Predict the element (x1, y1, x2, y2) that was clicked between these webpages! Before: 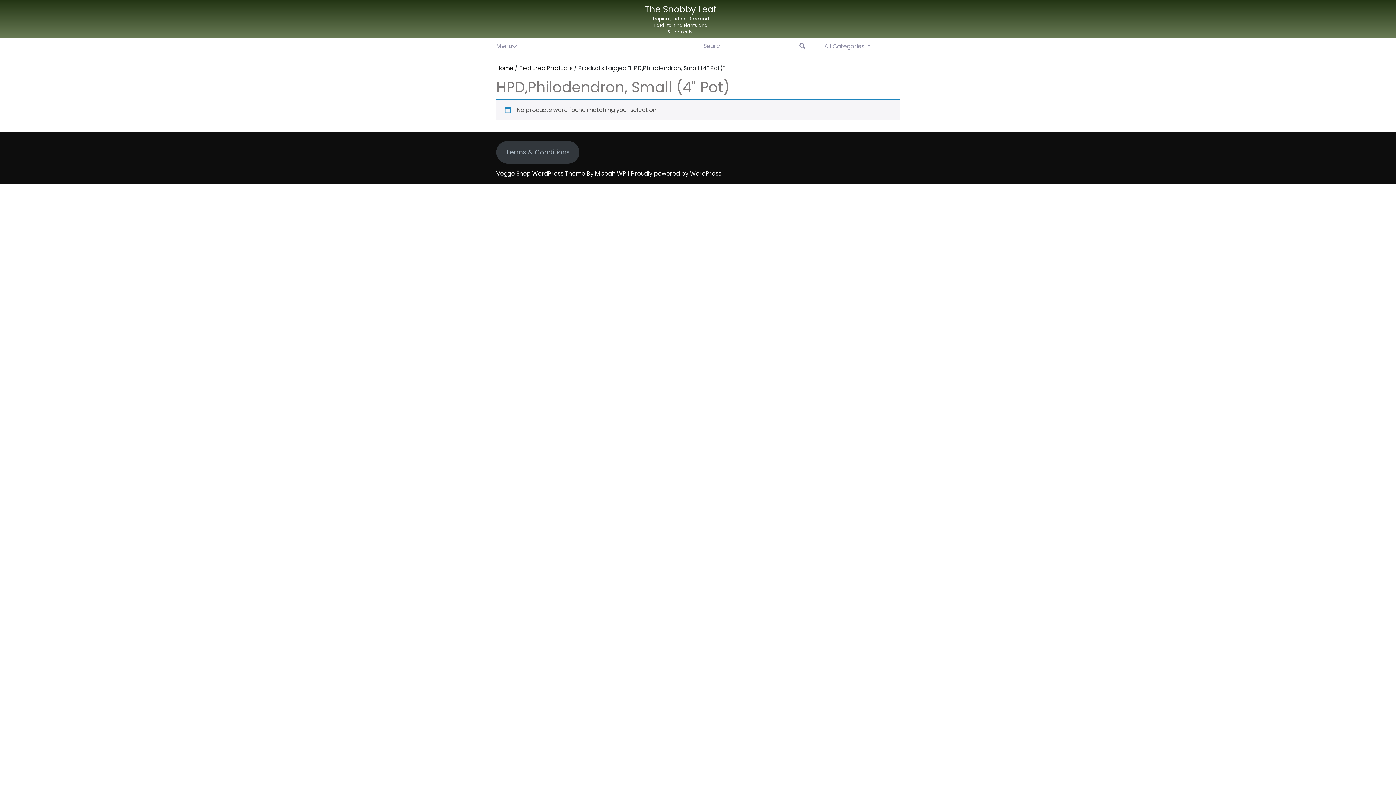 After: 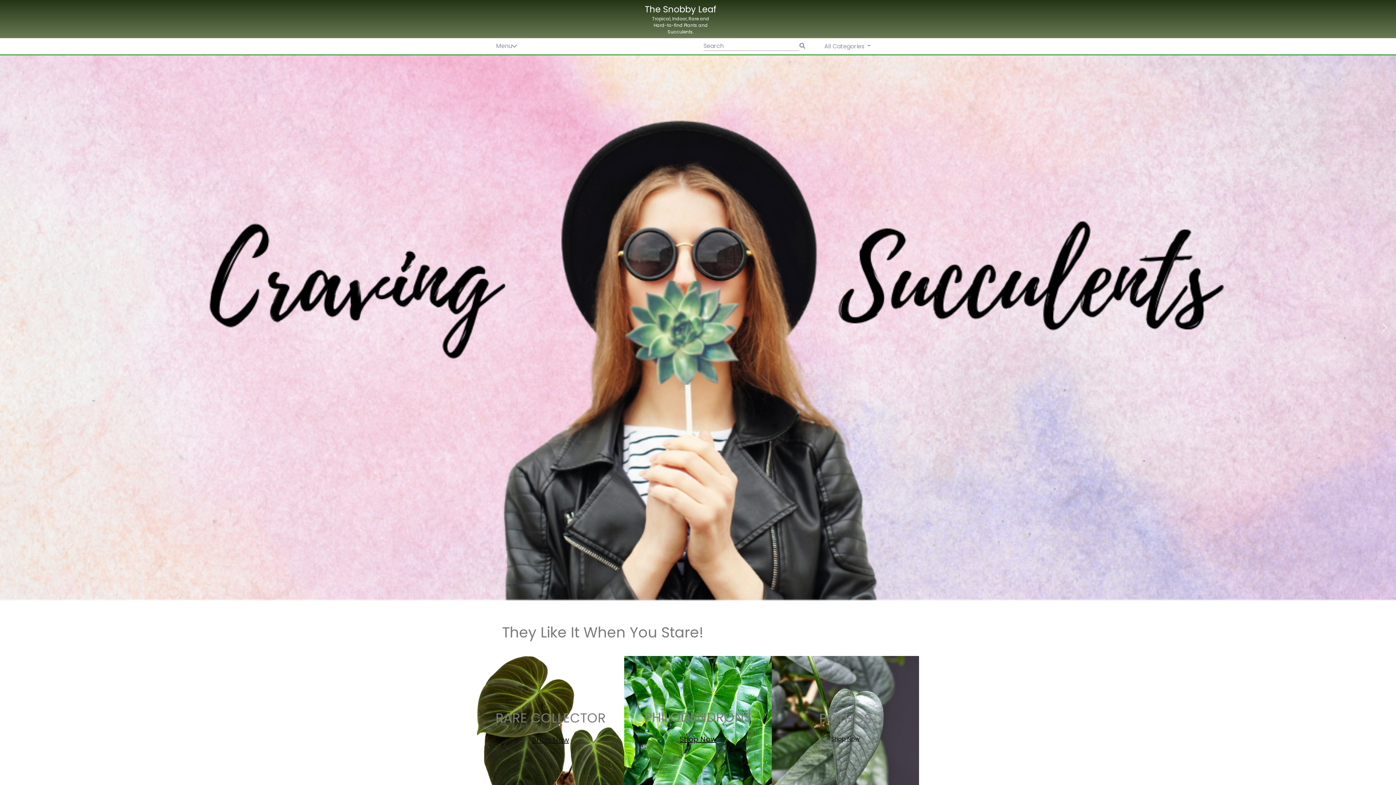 Action: bbox: (644, 3, 716, 15) label: The Snobby Leaf